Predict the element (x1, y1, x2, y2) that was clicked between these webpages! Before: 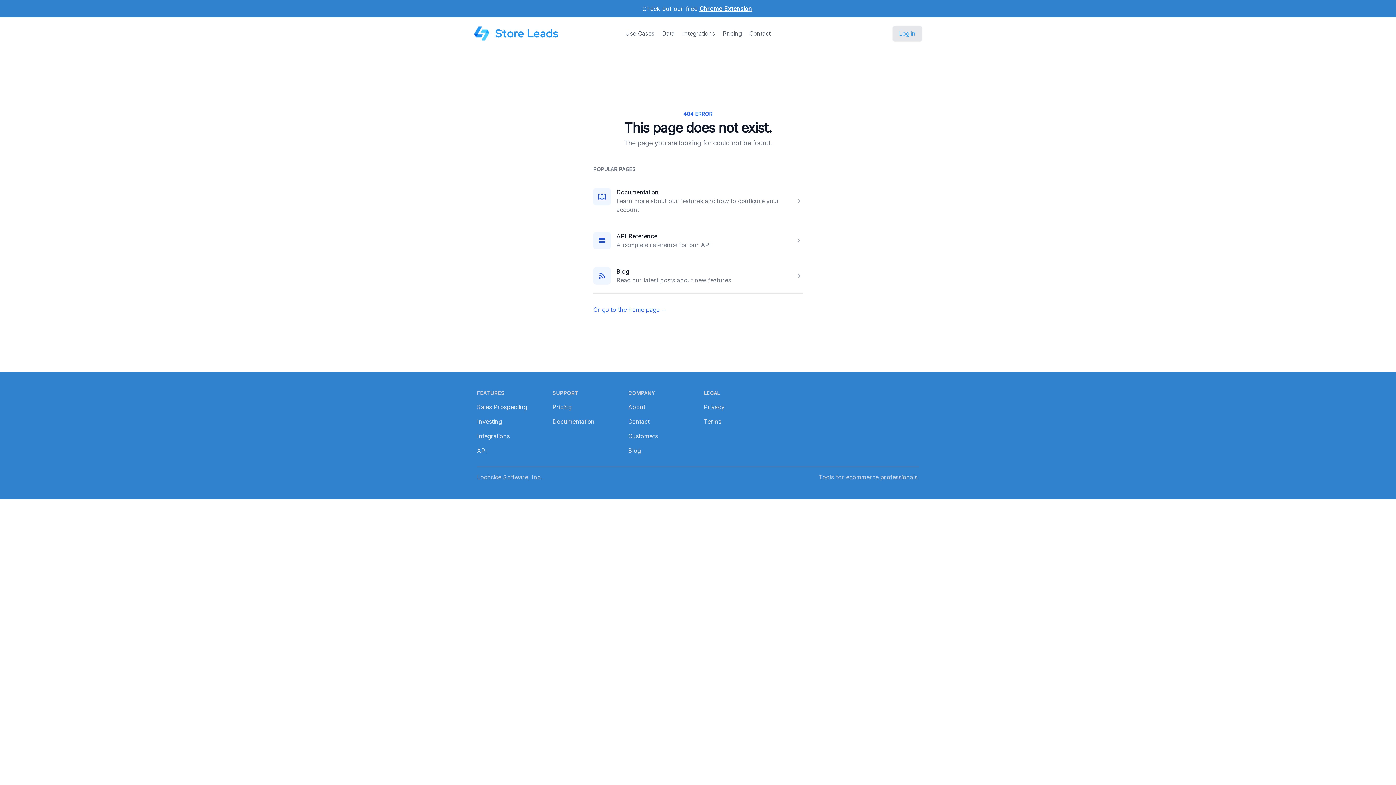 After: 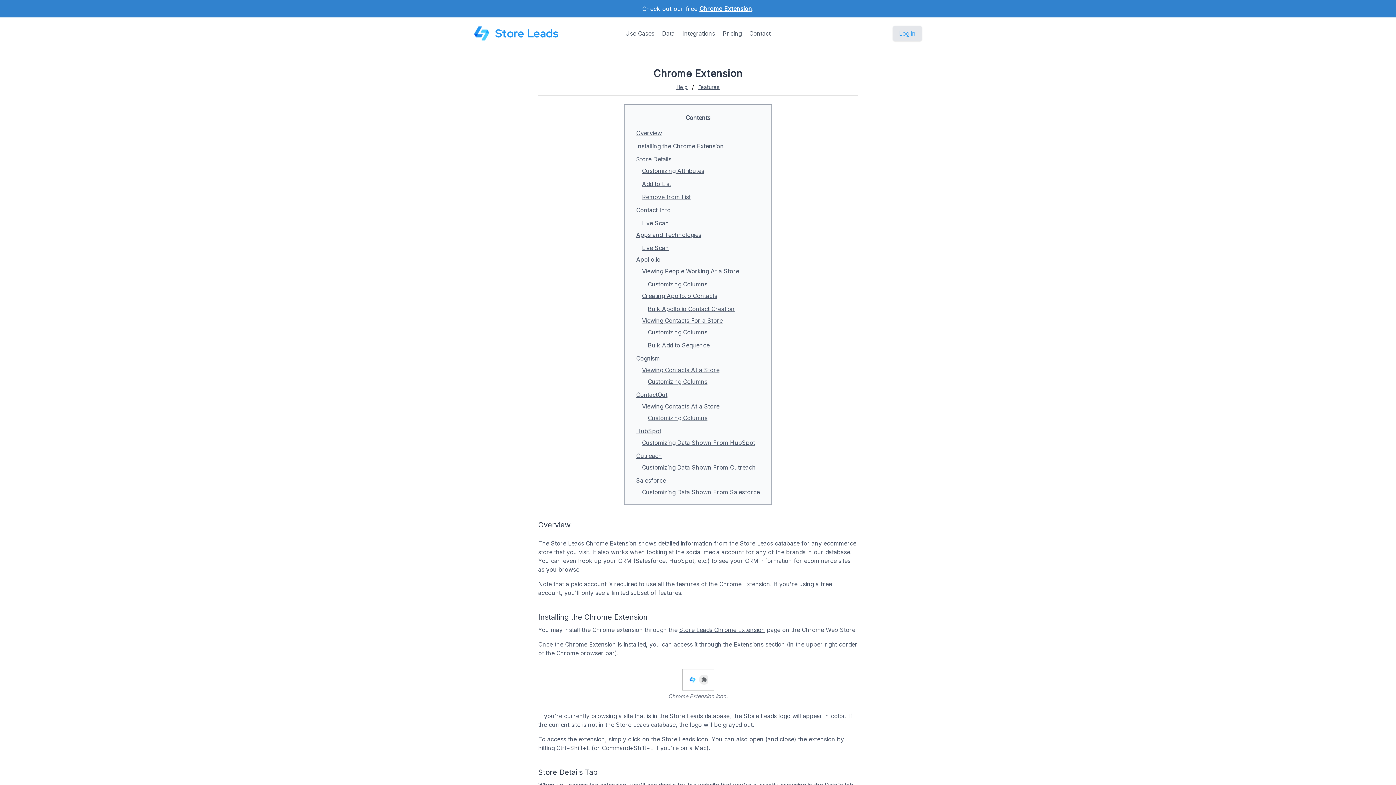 Action: label: Chrome Extension bbox: (699, 5, 752, 12)